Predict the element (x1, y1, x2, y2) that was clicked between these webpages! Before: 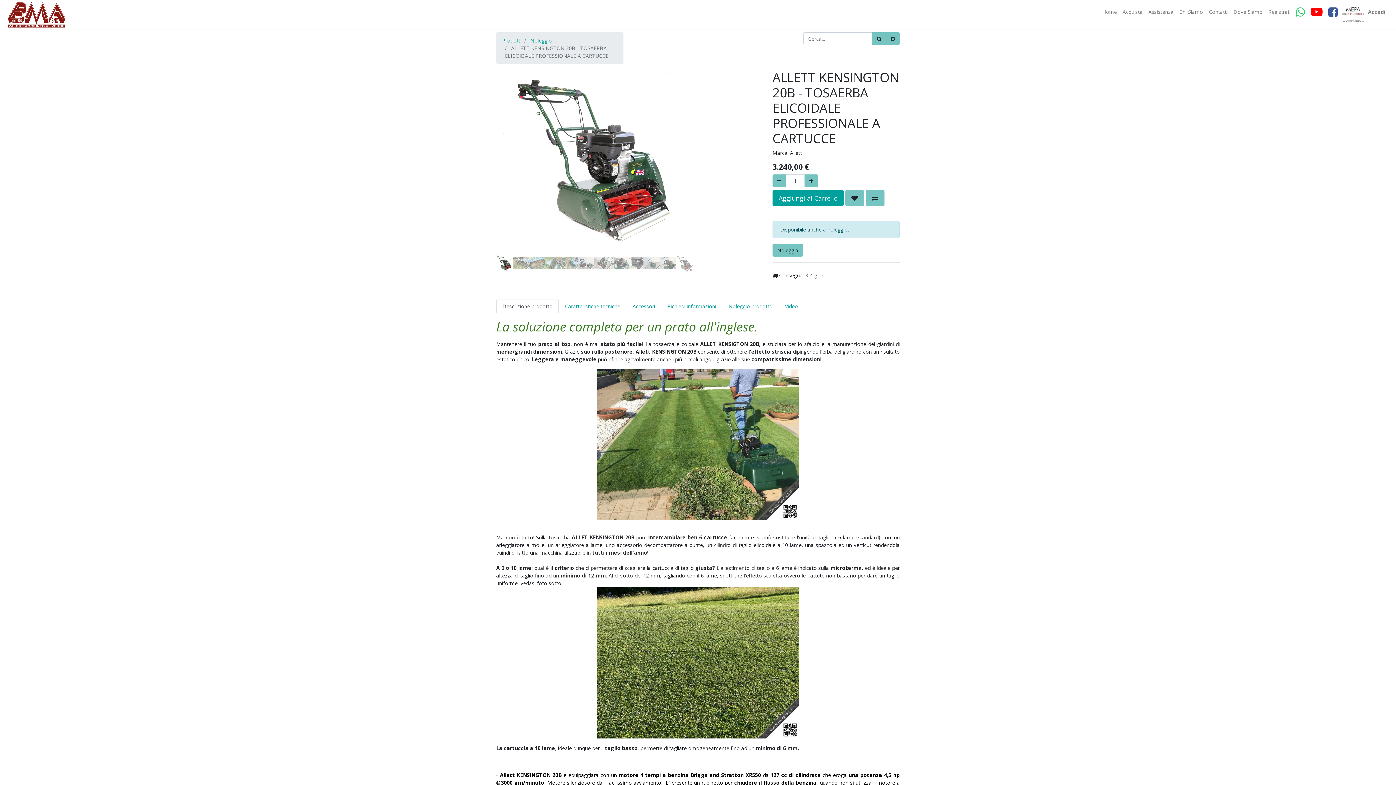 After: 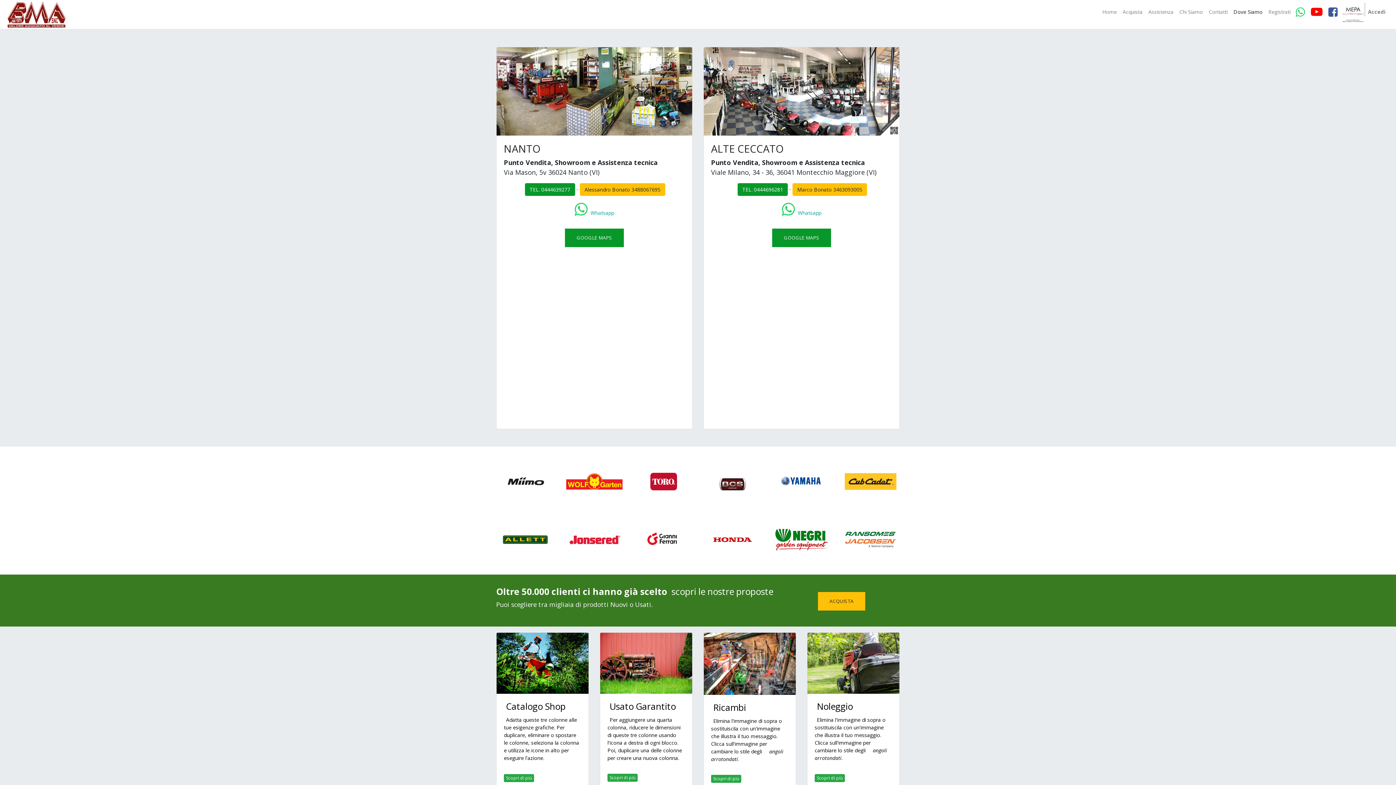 Action: bbox: (1230, 2, 1265, 21) label: Dove Siamo